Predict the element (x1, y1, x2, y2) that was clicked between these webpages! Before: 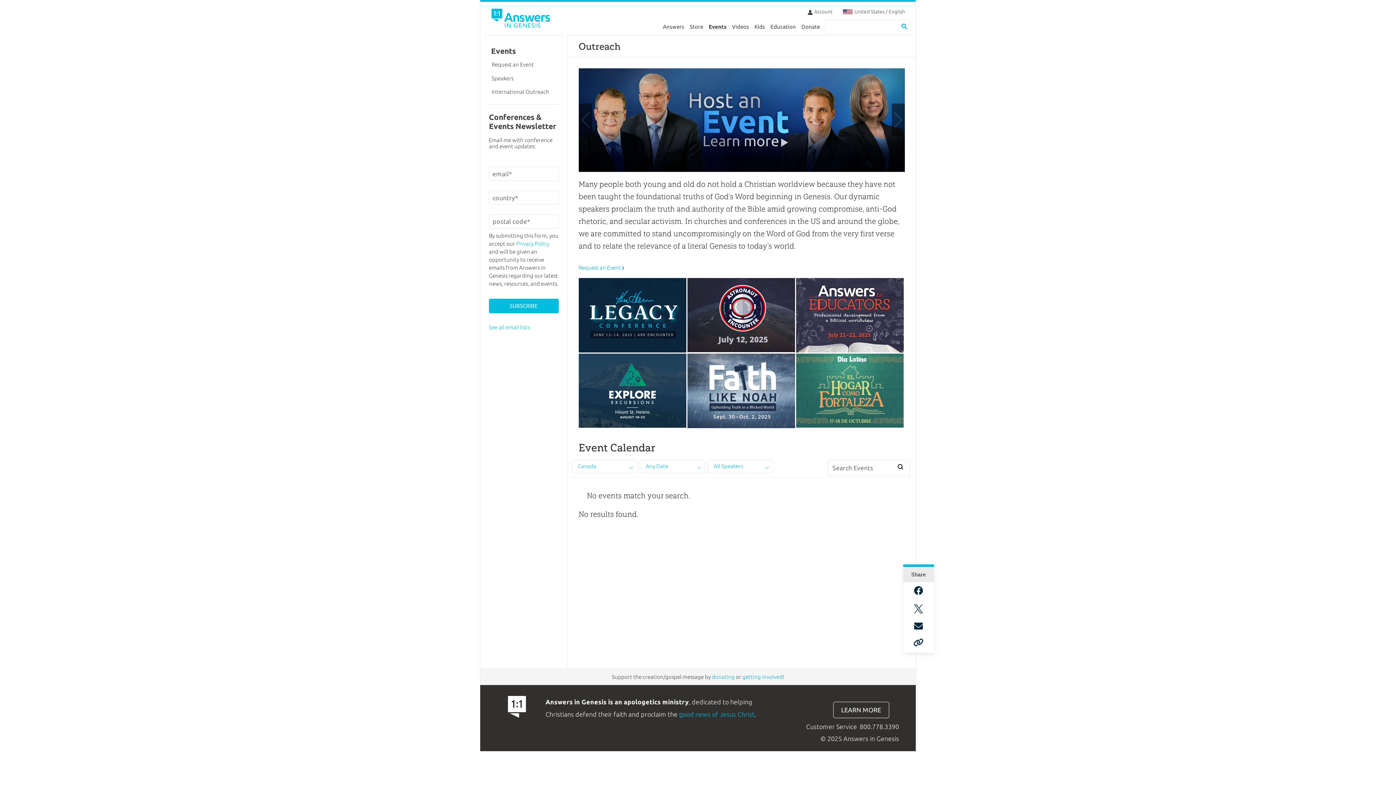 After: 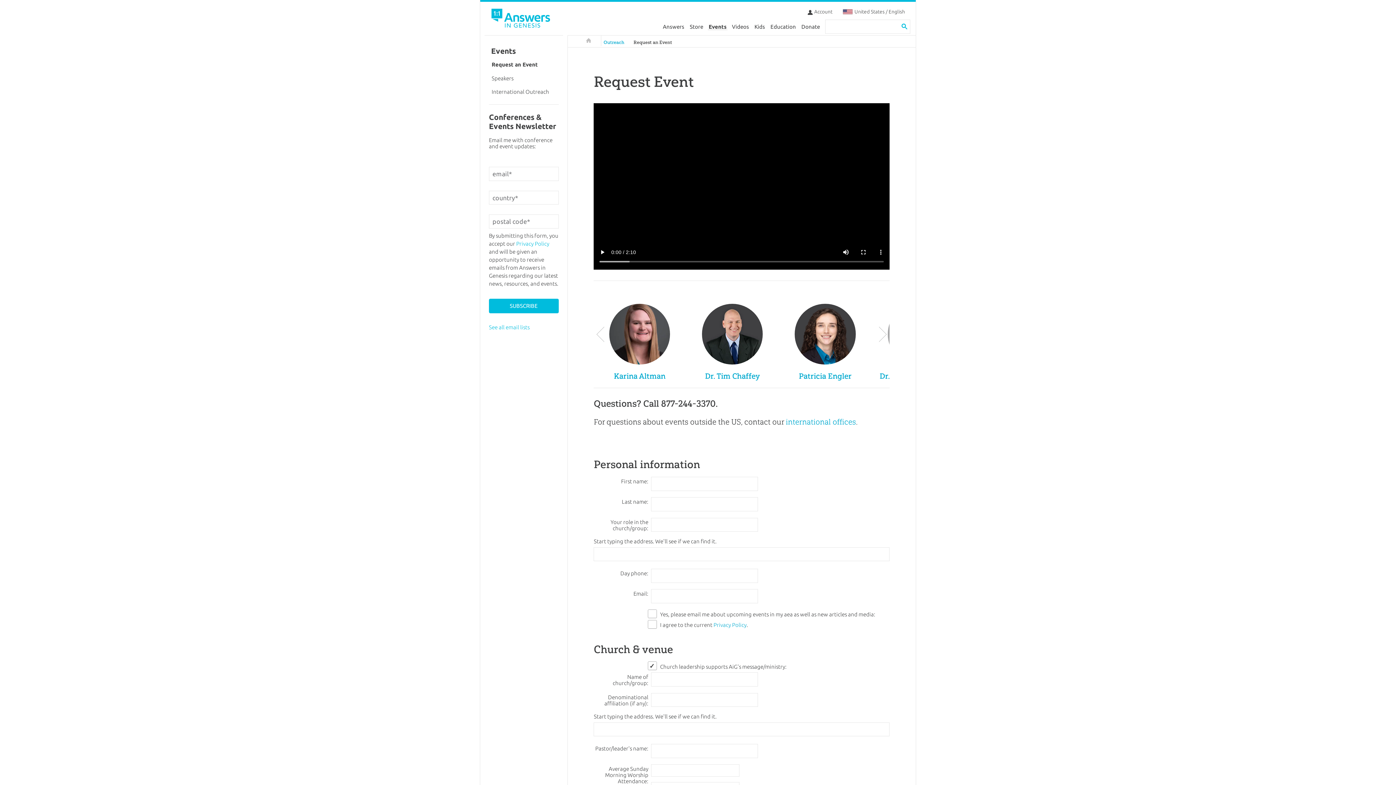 Action: bbox: (578, 68, 905, 131)